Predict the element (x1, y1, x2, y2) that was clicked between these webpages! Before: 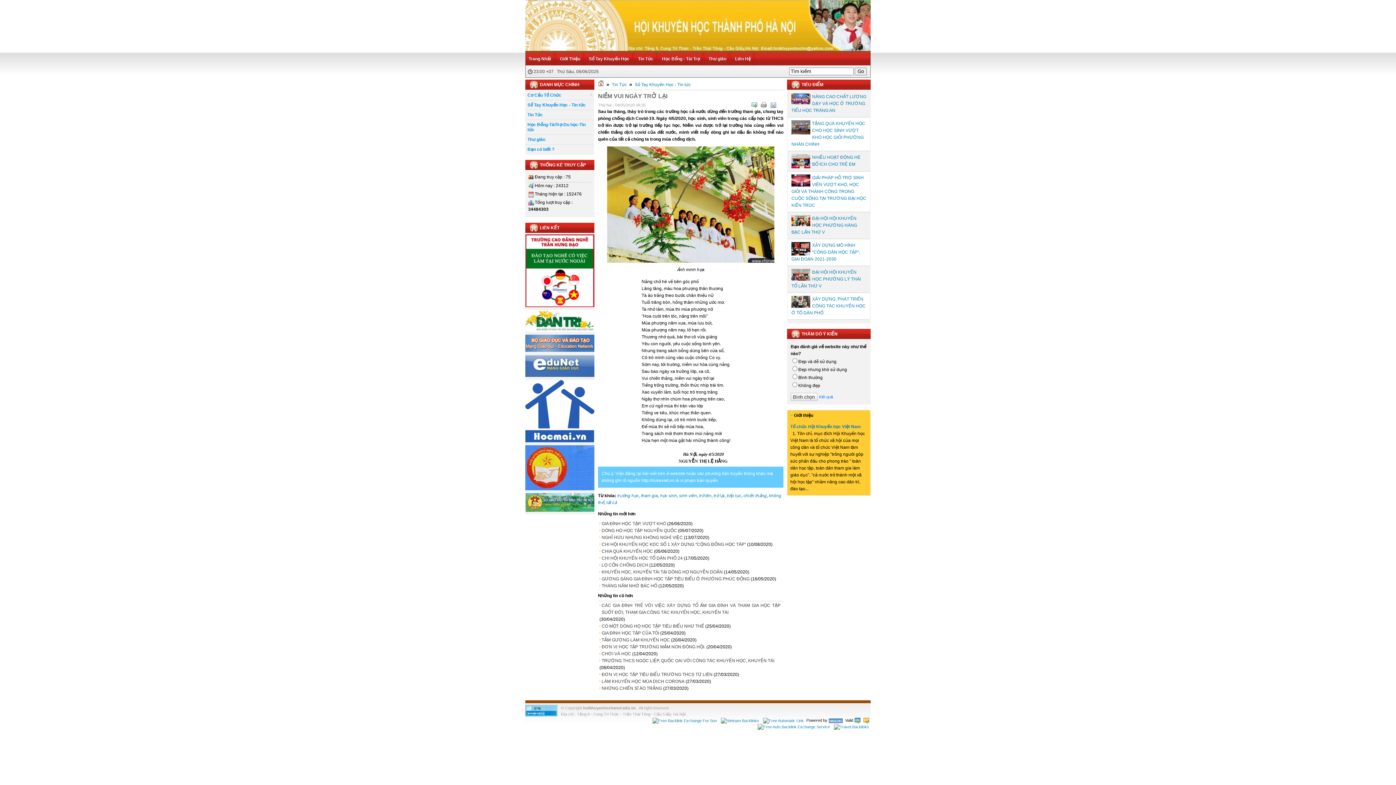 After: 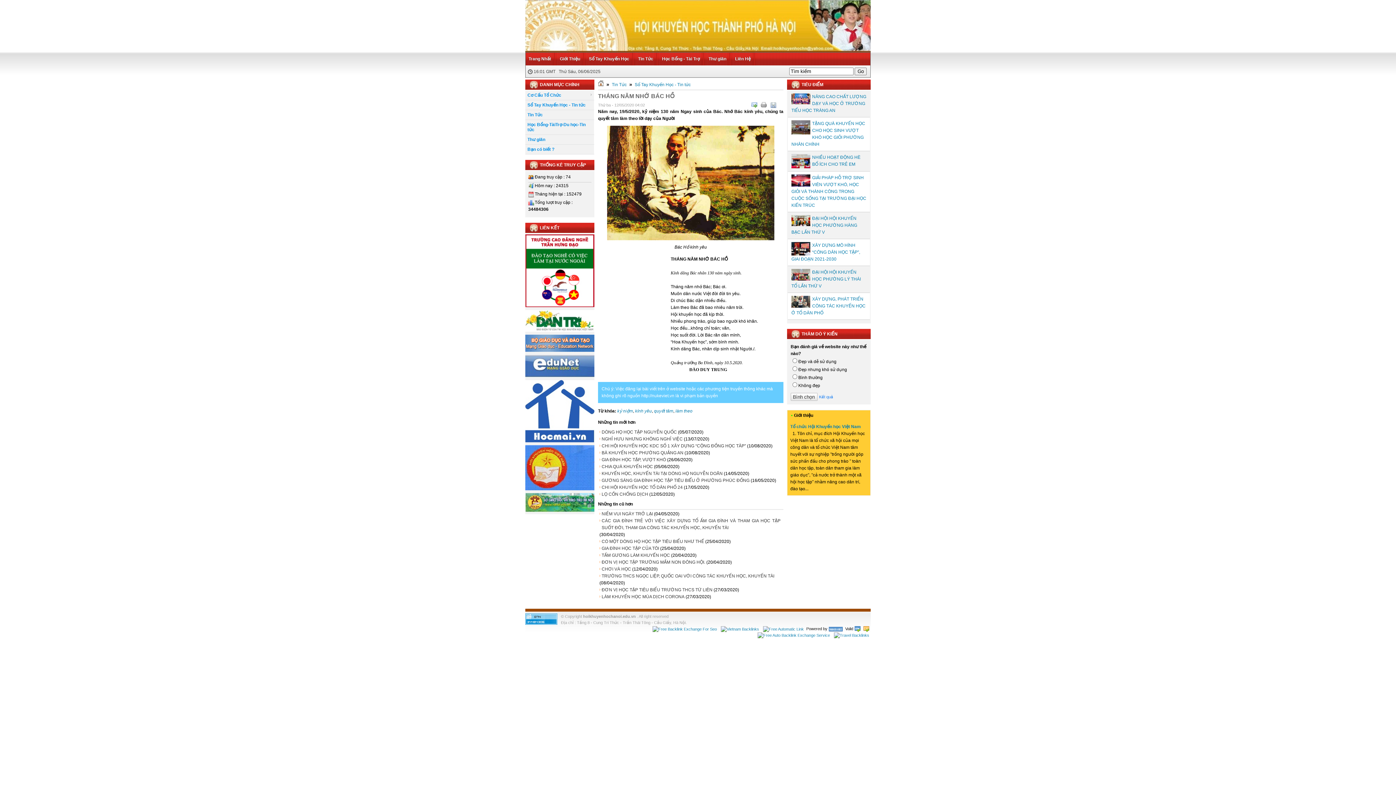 Action: label: THÁNG NĂM NHỚ BÁC HỒ bbox: (599, 582, 657, 589)